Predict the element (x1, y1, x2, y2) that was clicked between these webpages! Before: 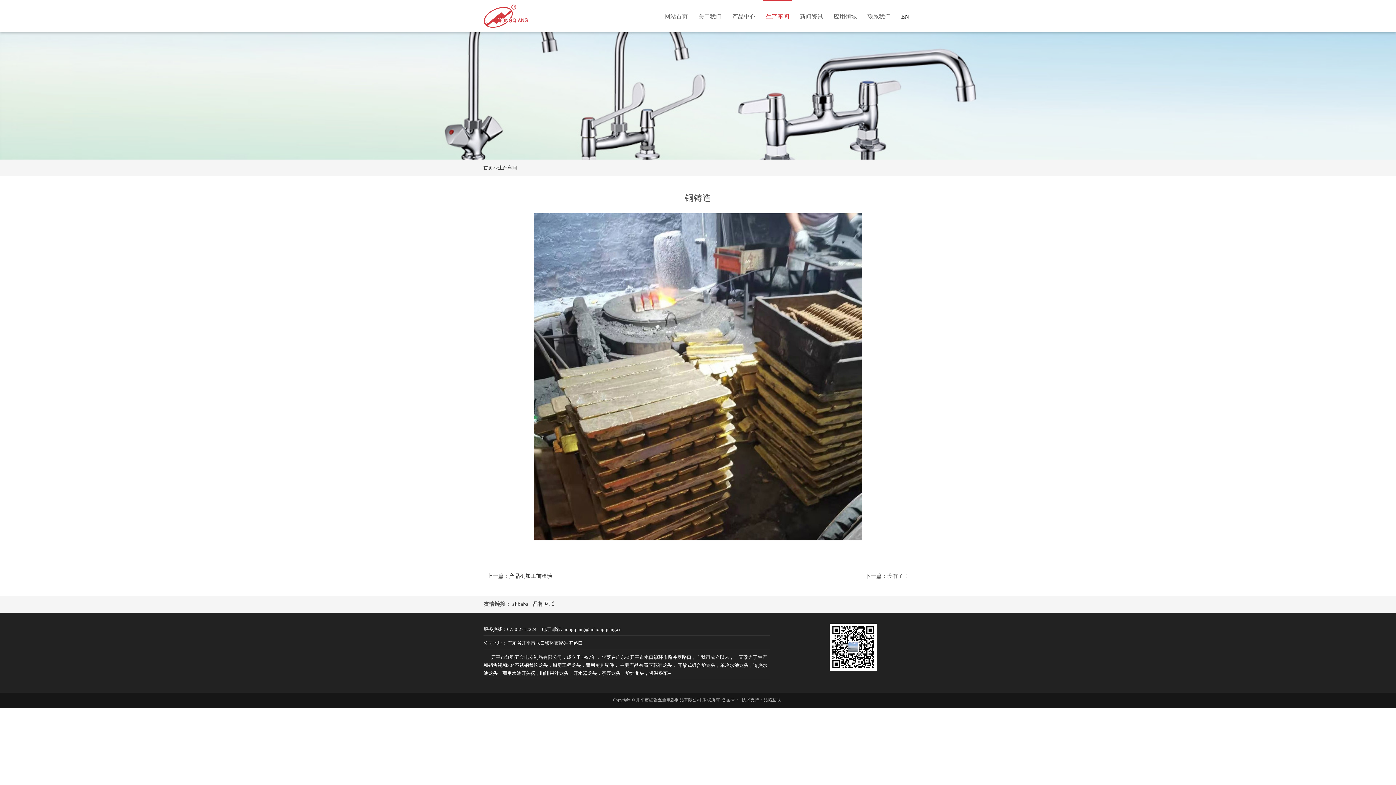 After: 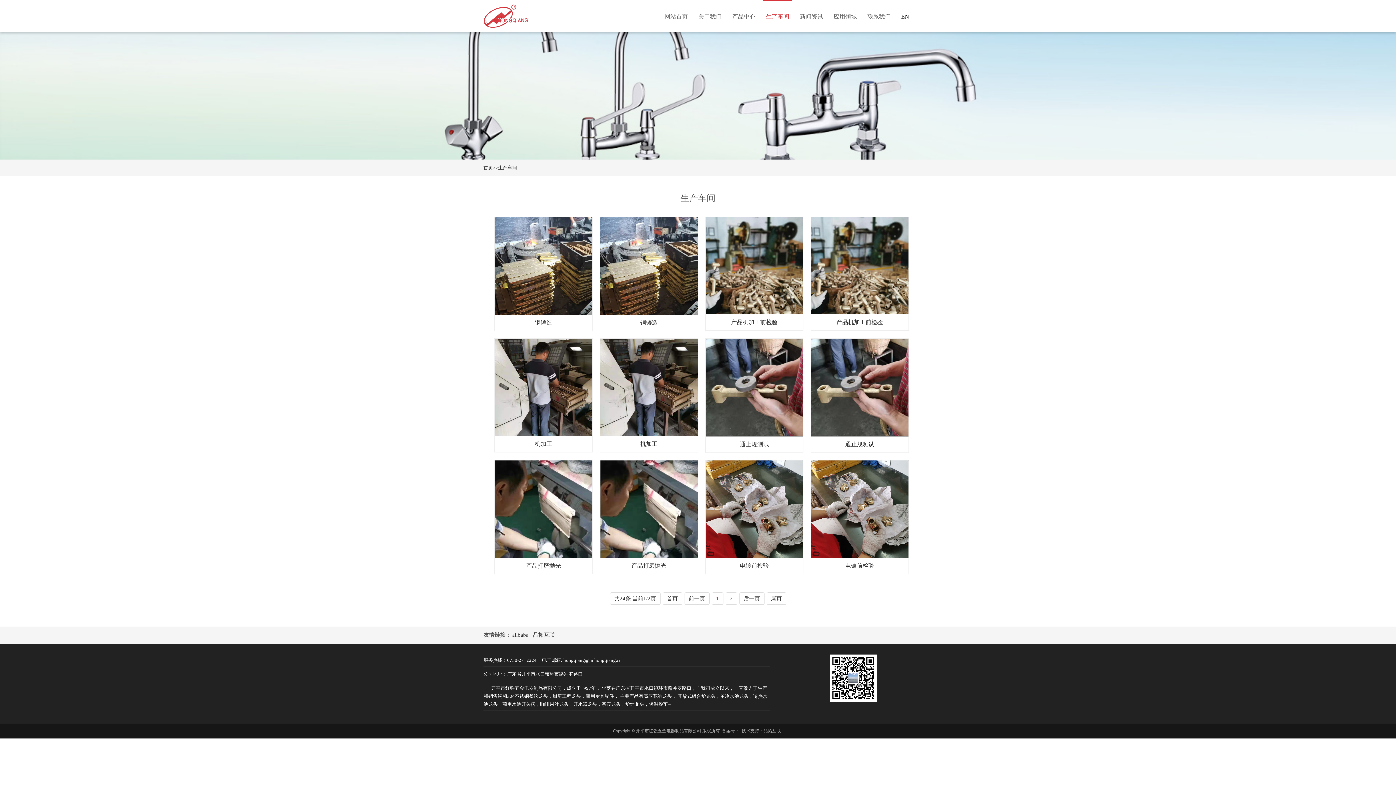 Action: bbox: (763, 0, 792, 32) label: 生产车间